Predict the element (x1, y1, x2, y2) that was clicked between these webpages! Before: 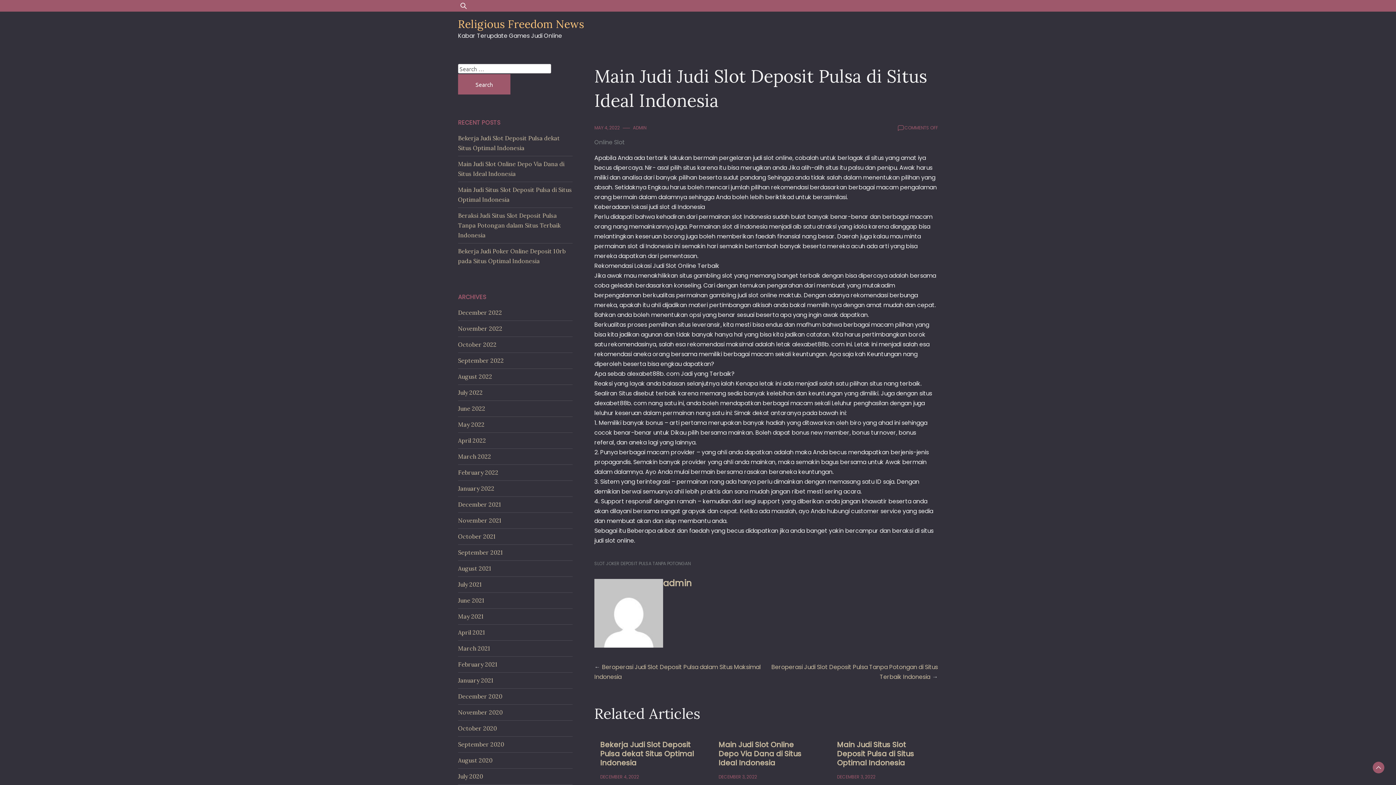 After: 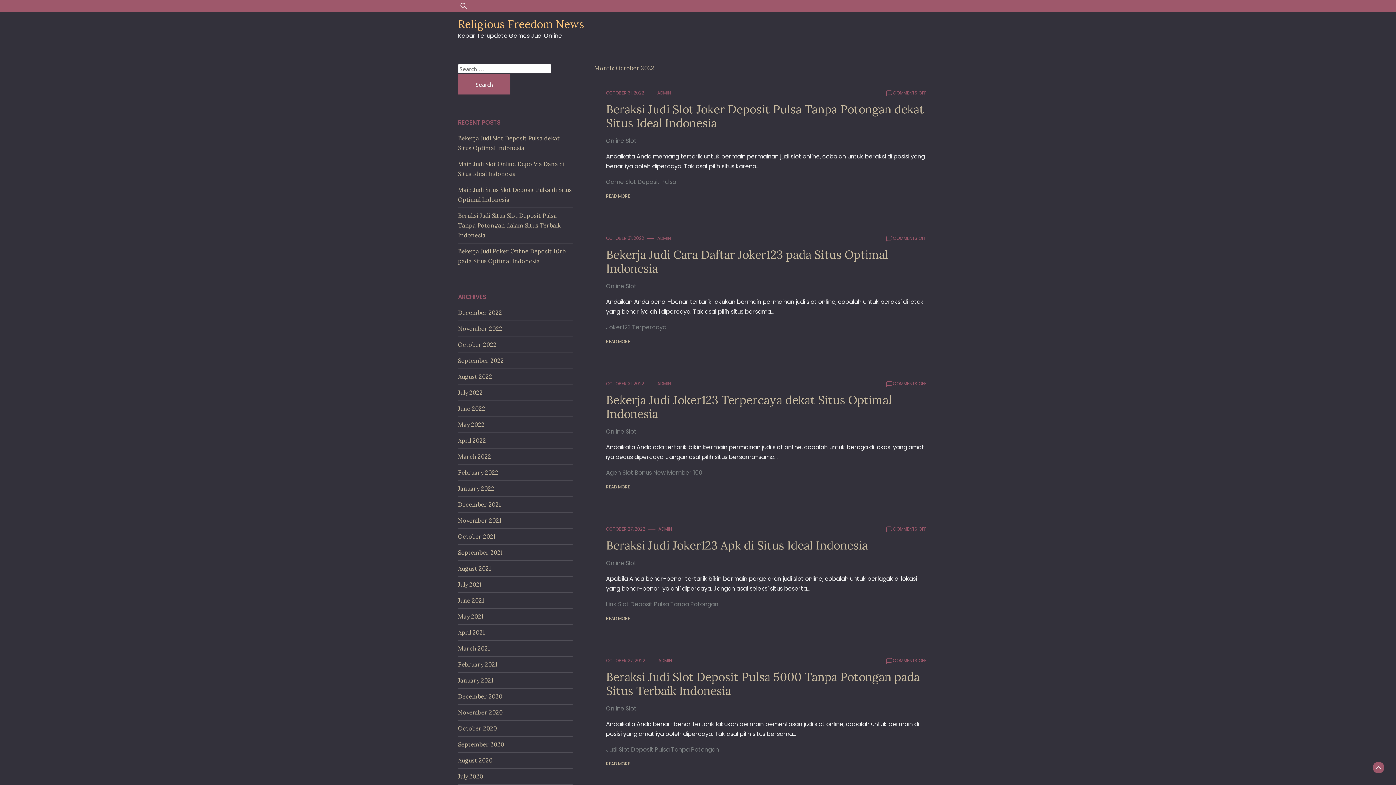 Action: bbox: (458, 341, 496, 348) label: October 2022